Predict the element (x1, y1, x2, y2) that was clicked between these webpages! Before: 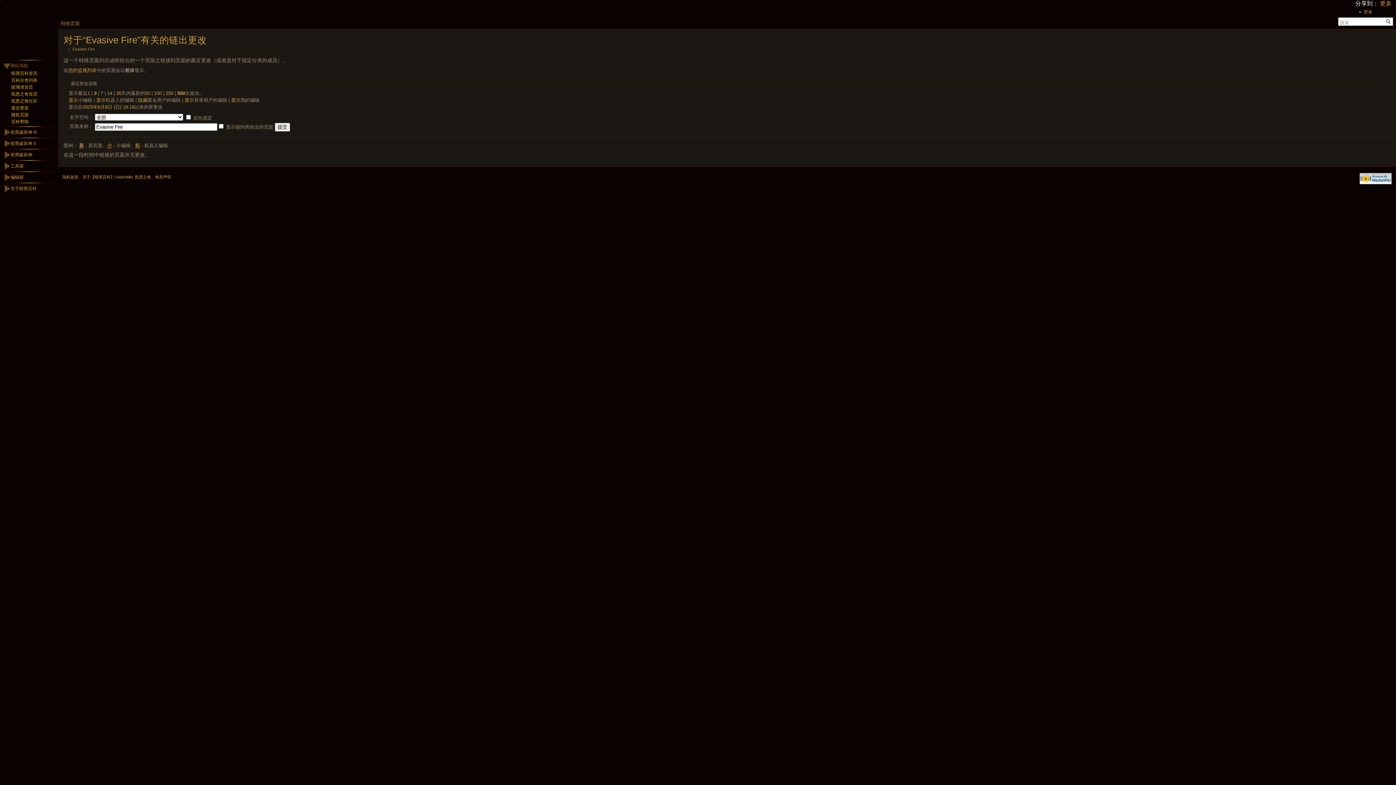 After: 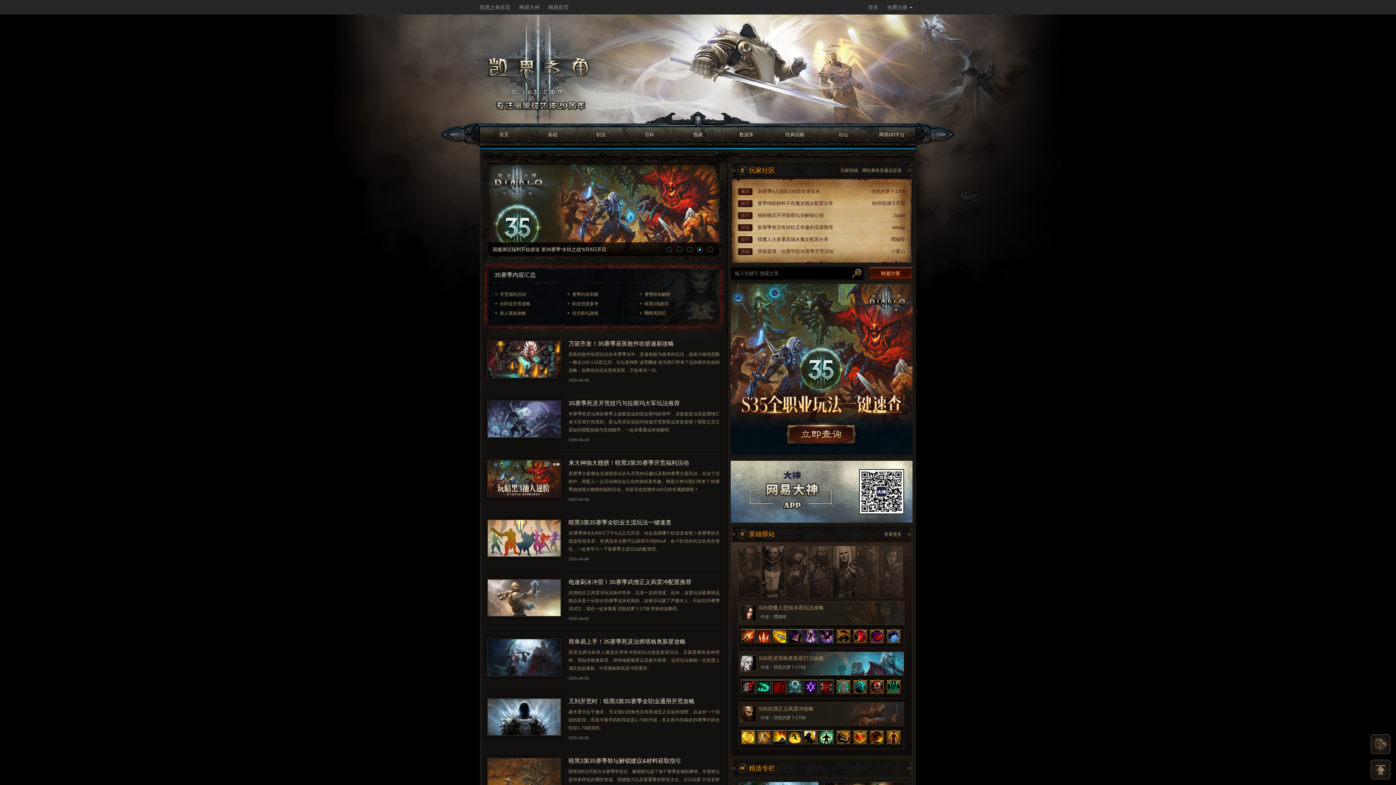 Action: label: 凯恩之角首页 bbox: (11, 91, 37, 96)